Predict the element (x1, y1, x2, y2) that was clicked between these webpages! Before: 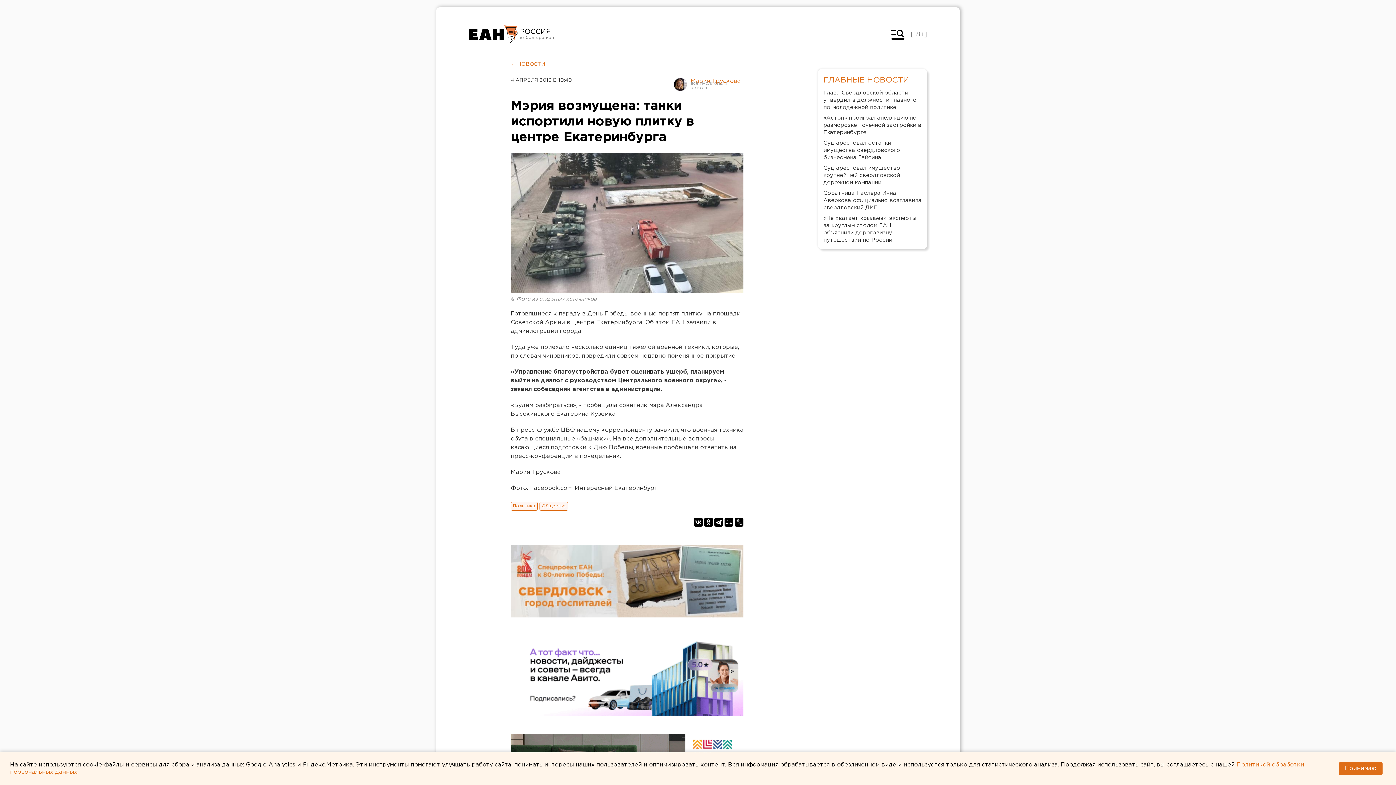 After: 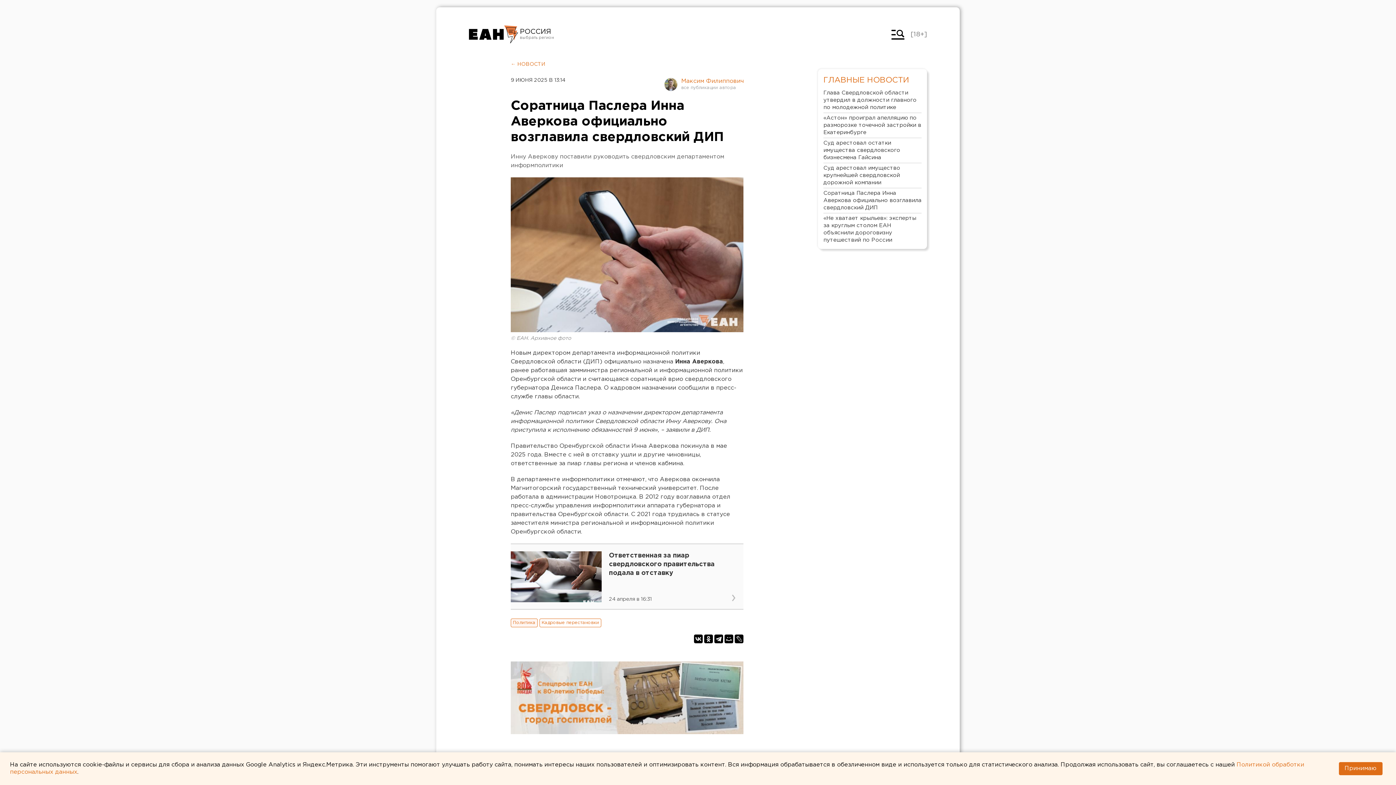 Action: label: Соратница Паслера Инна Аверкова официально возглавила свердловский ДИП bbox: (823, 188, 921, 213)